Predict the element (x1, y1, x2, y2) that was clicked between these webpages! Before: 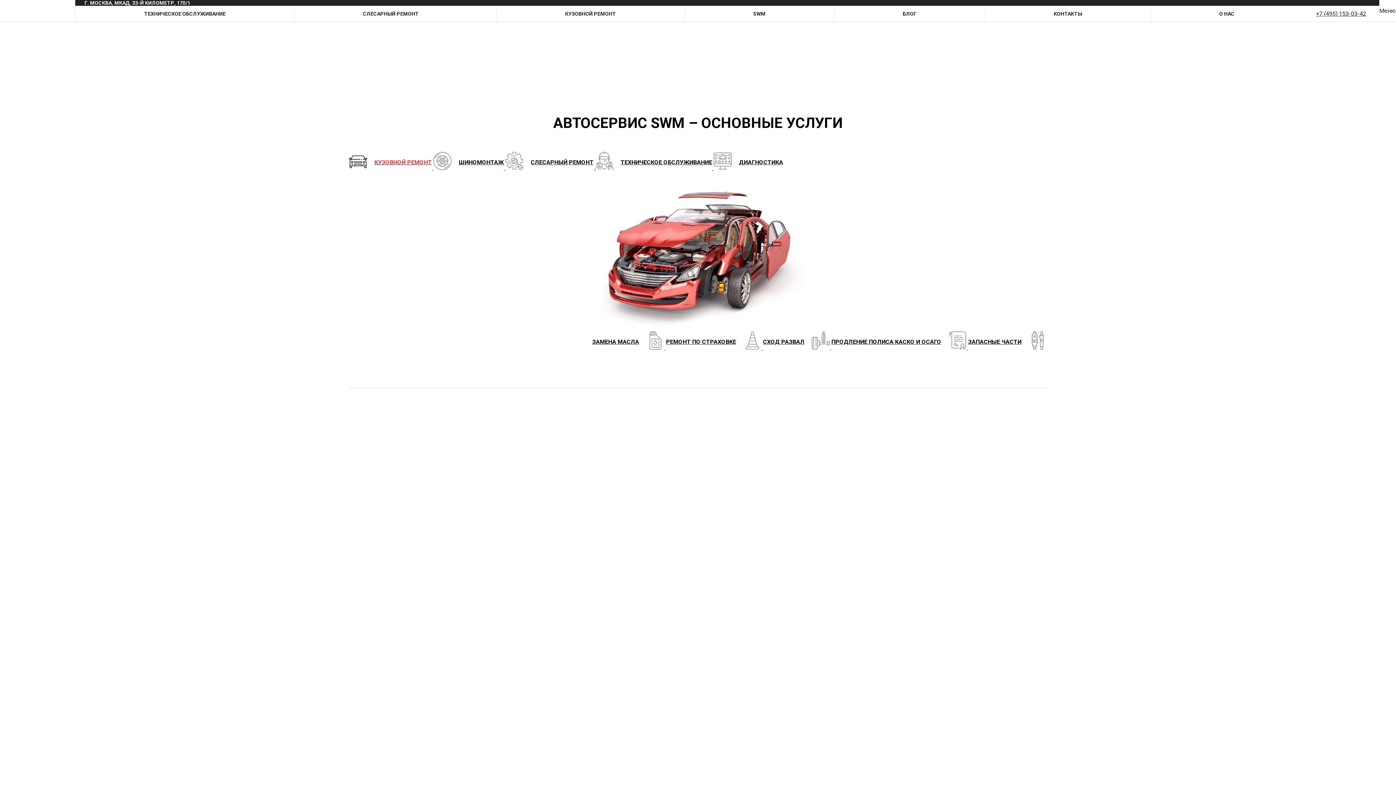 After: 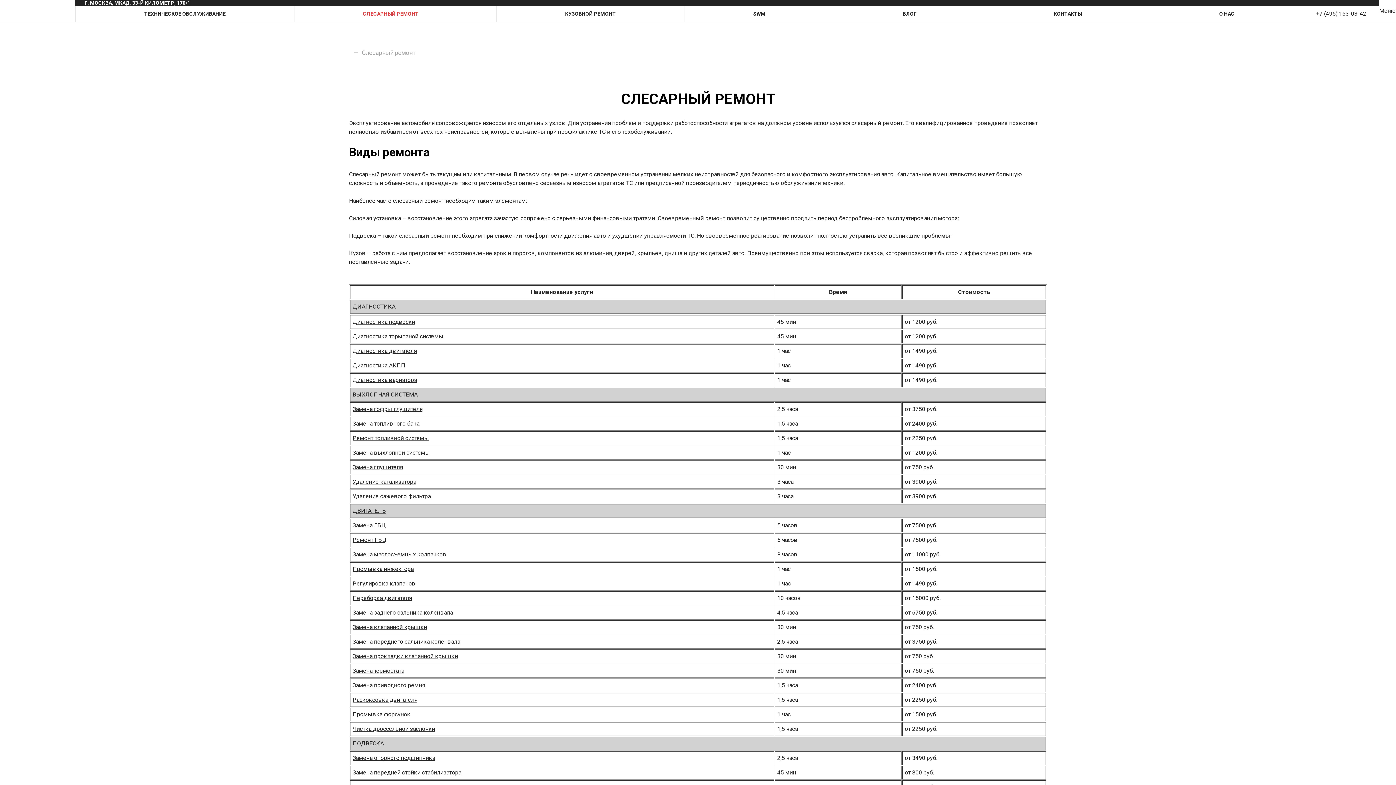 Action: label: СЛЕСАРНЫЙ РЕМОНТ
  bbox: (505, 164, 595, 171)